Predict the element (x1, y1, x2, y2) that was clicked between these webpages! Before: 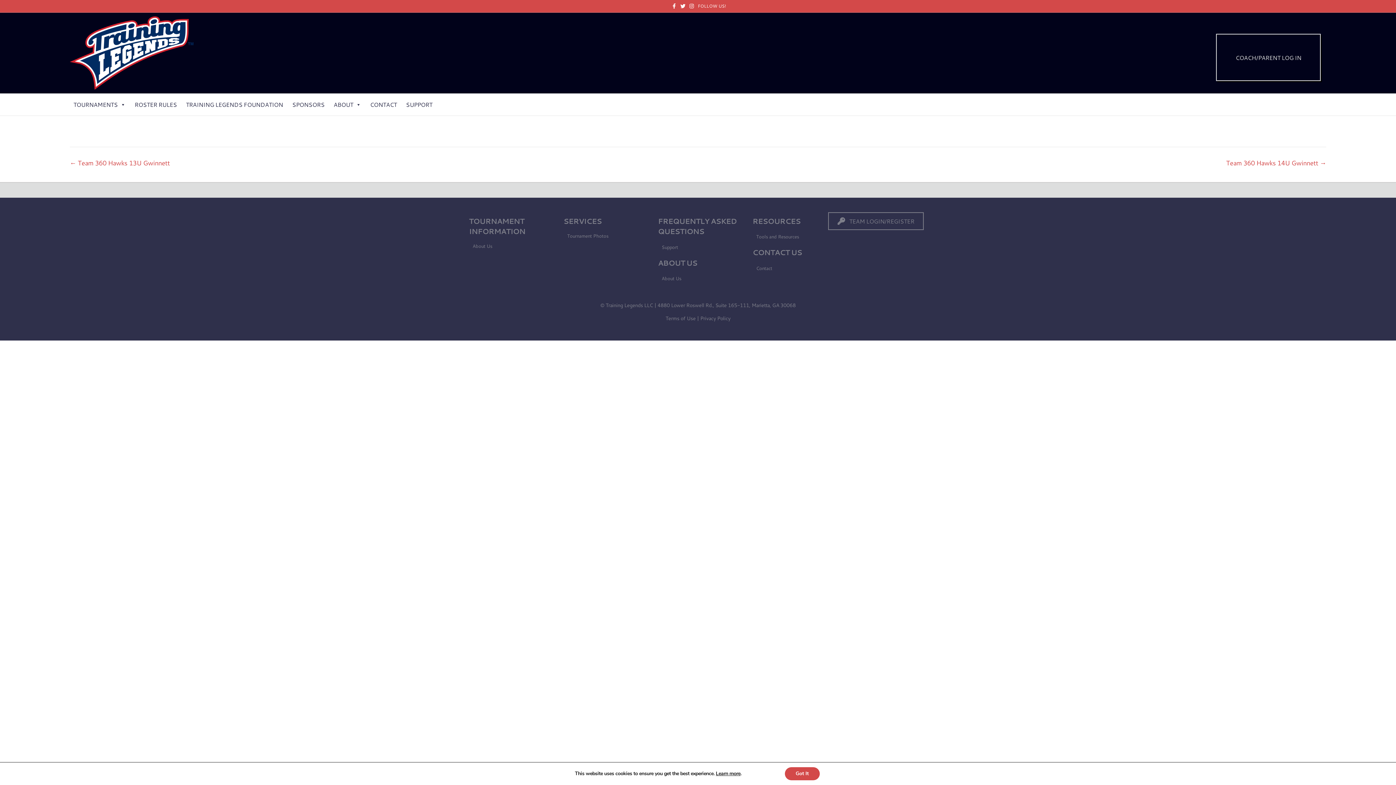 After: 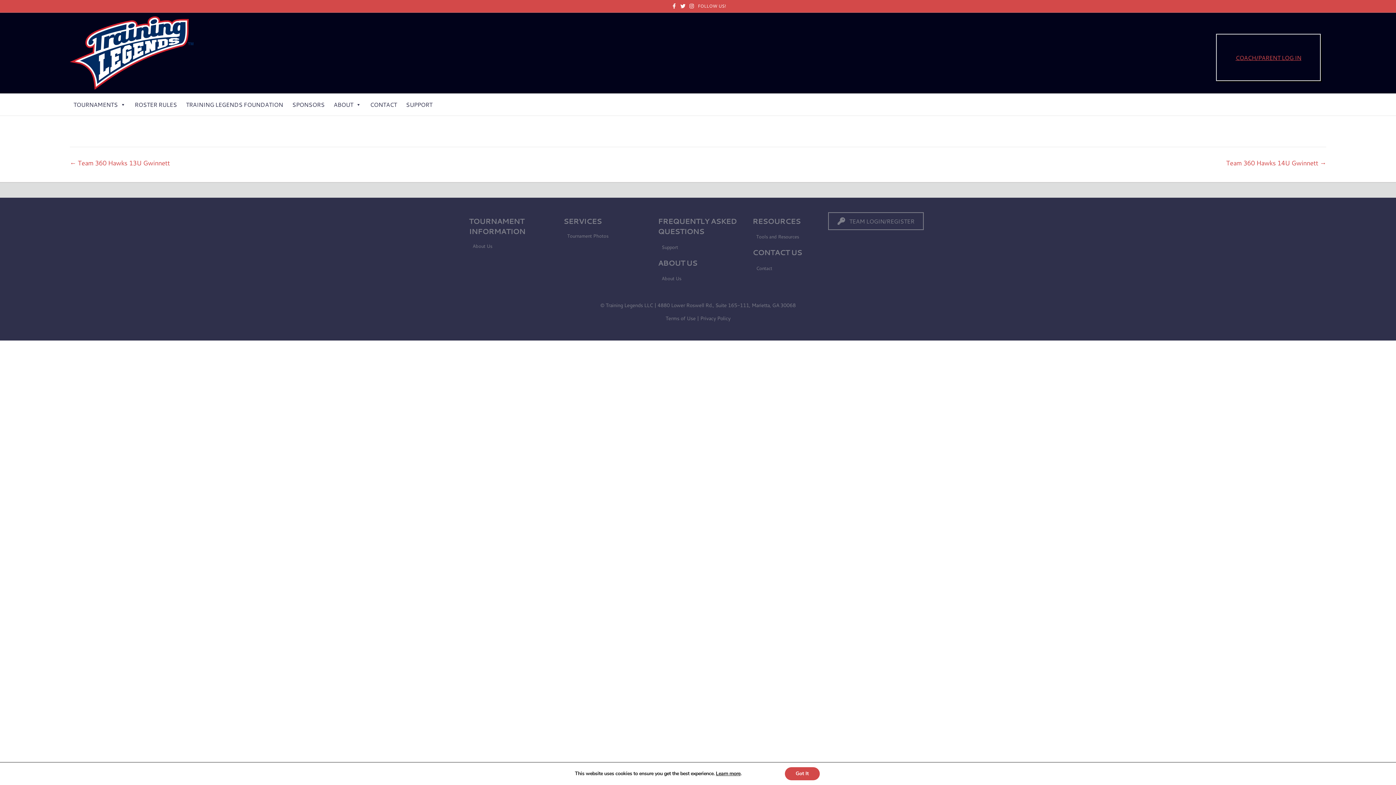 Action: bbox: (1216, 33, 1321, 81) label: COACH/PARENT LOG IN